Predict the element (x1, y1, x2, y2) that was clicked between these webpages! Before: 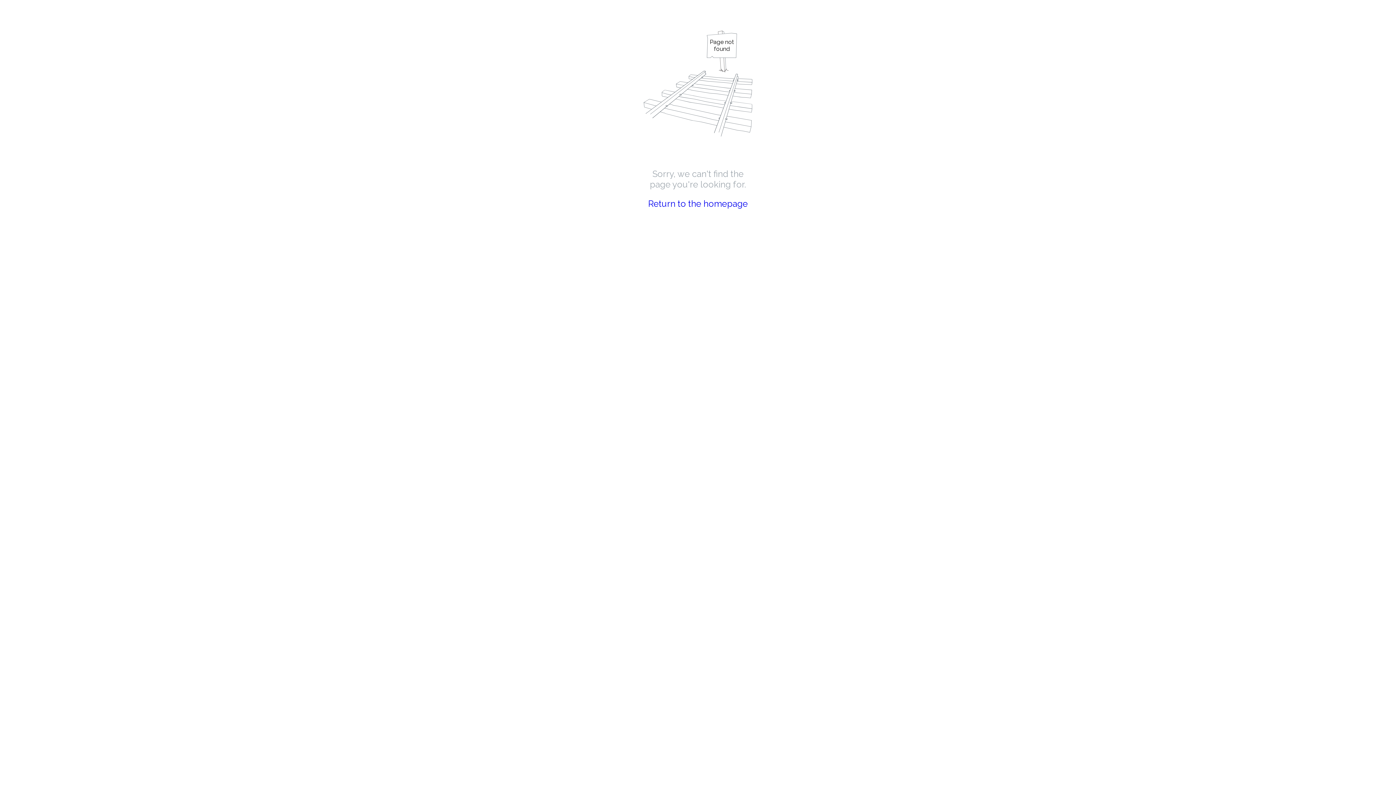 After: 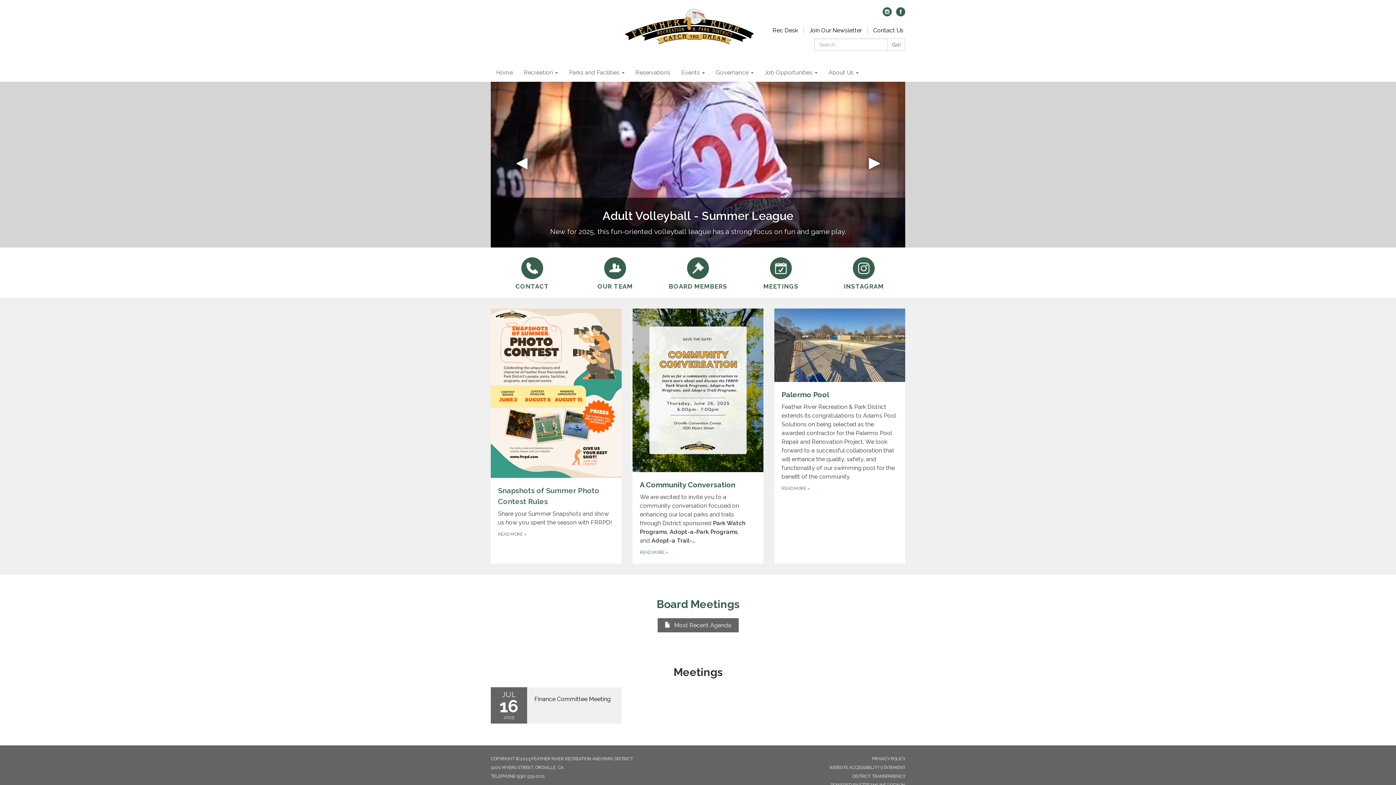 Action: bbox: (648, 198, 748, 209) label: Return to the homepage